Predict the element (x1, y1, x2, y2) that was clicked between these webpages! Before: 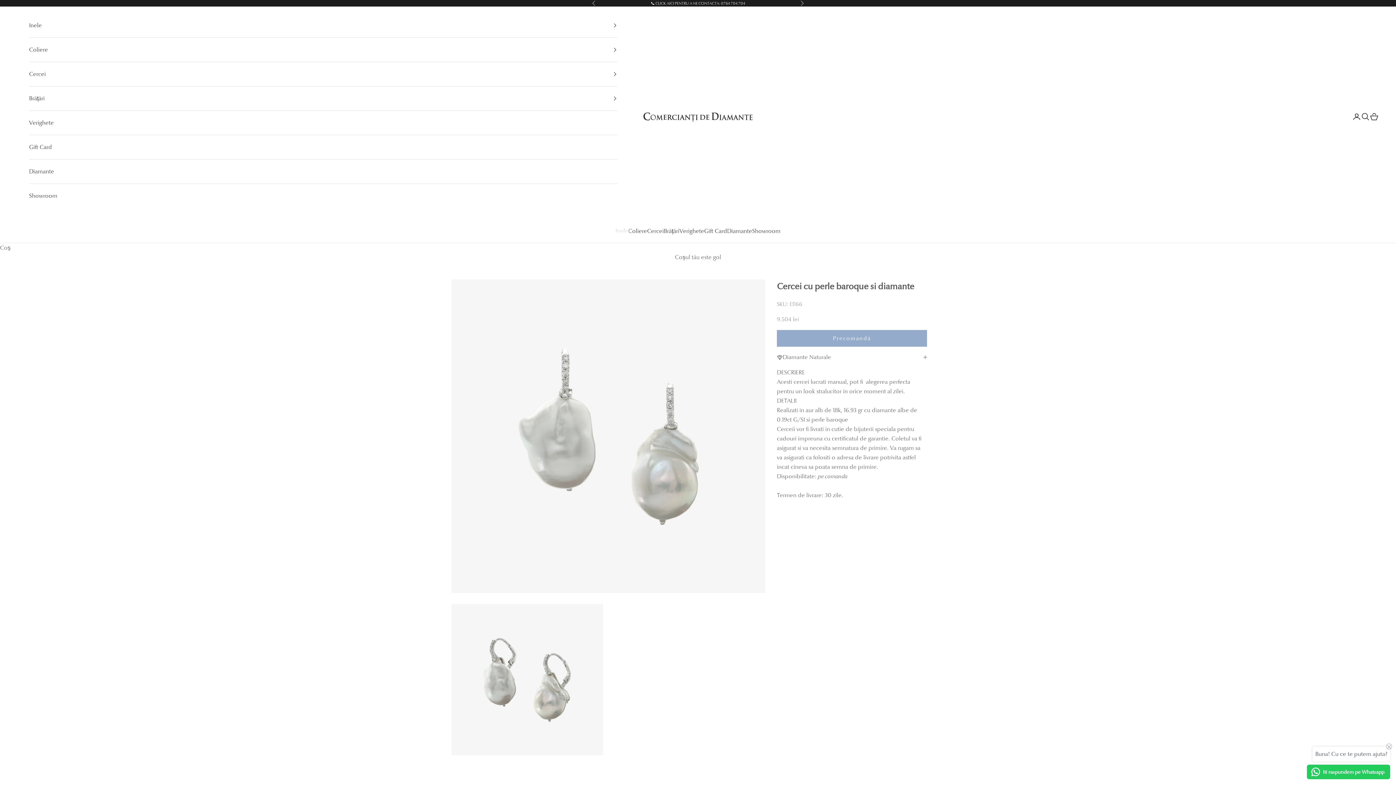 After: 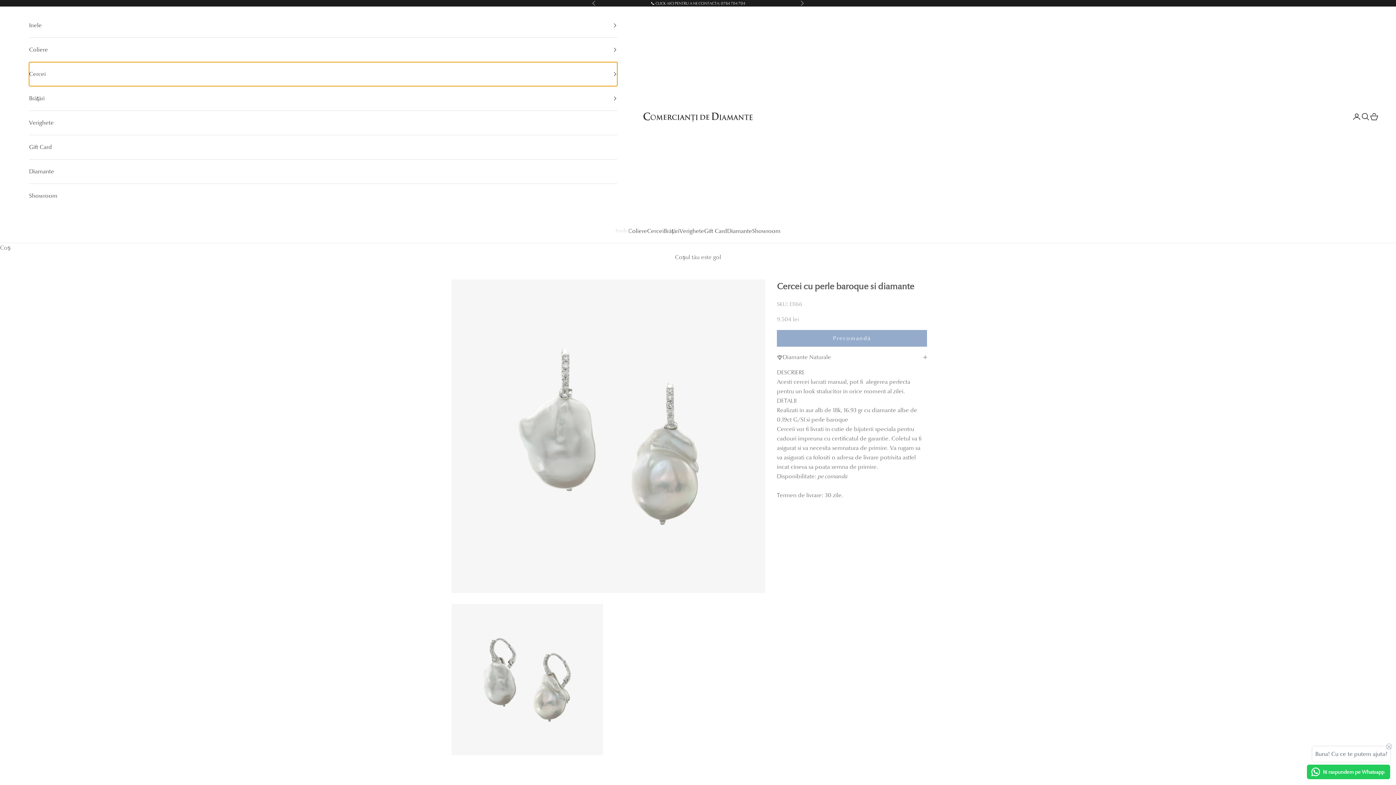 Action: label: Cercei bbox: (29, 62, 617, 86)